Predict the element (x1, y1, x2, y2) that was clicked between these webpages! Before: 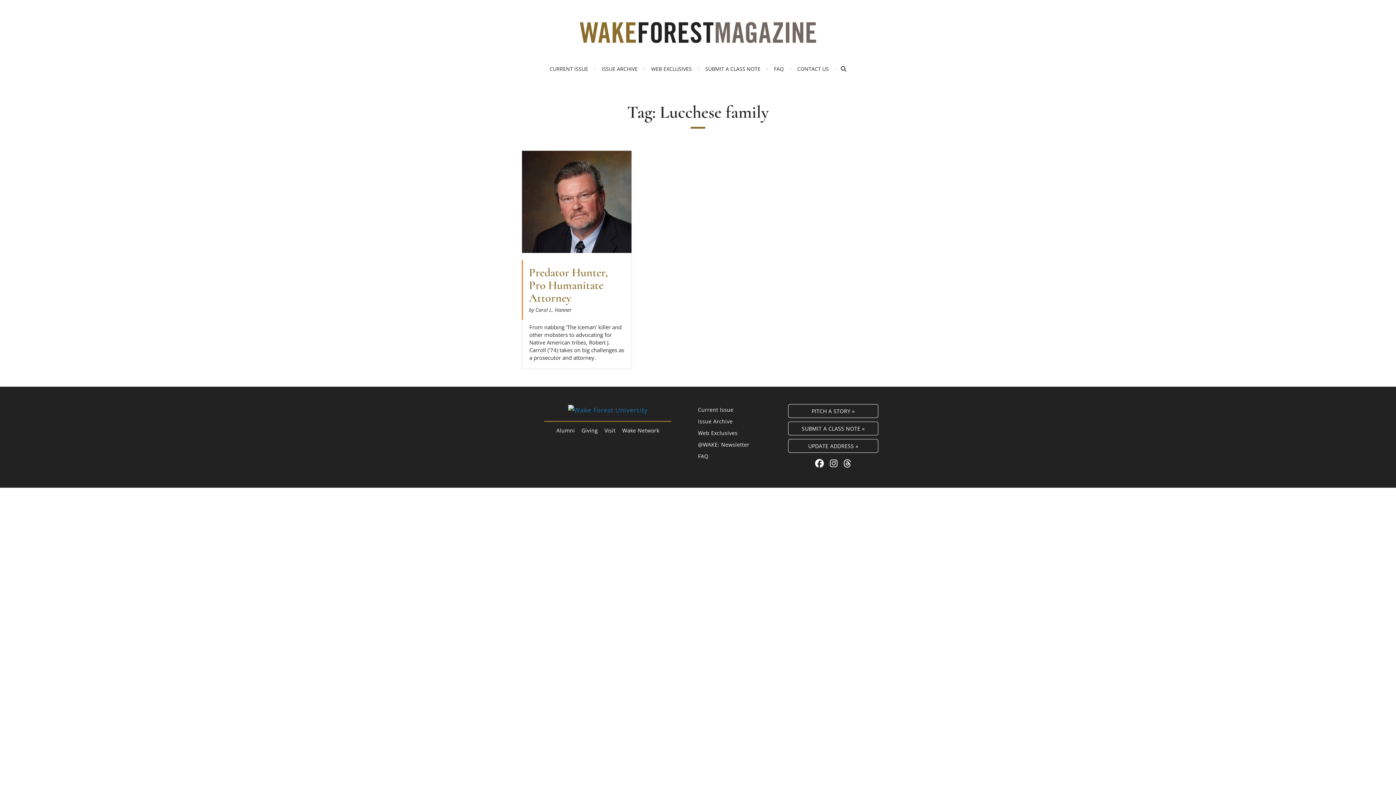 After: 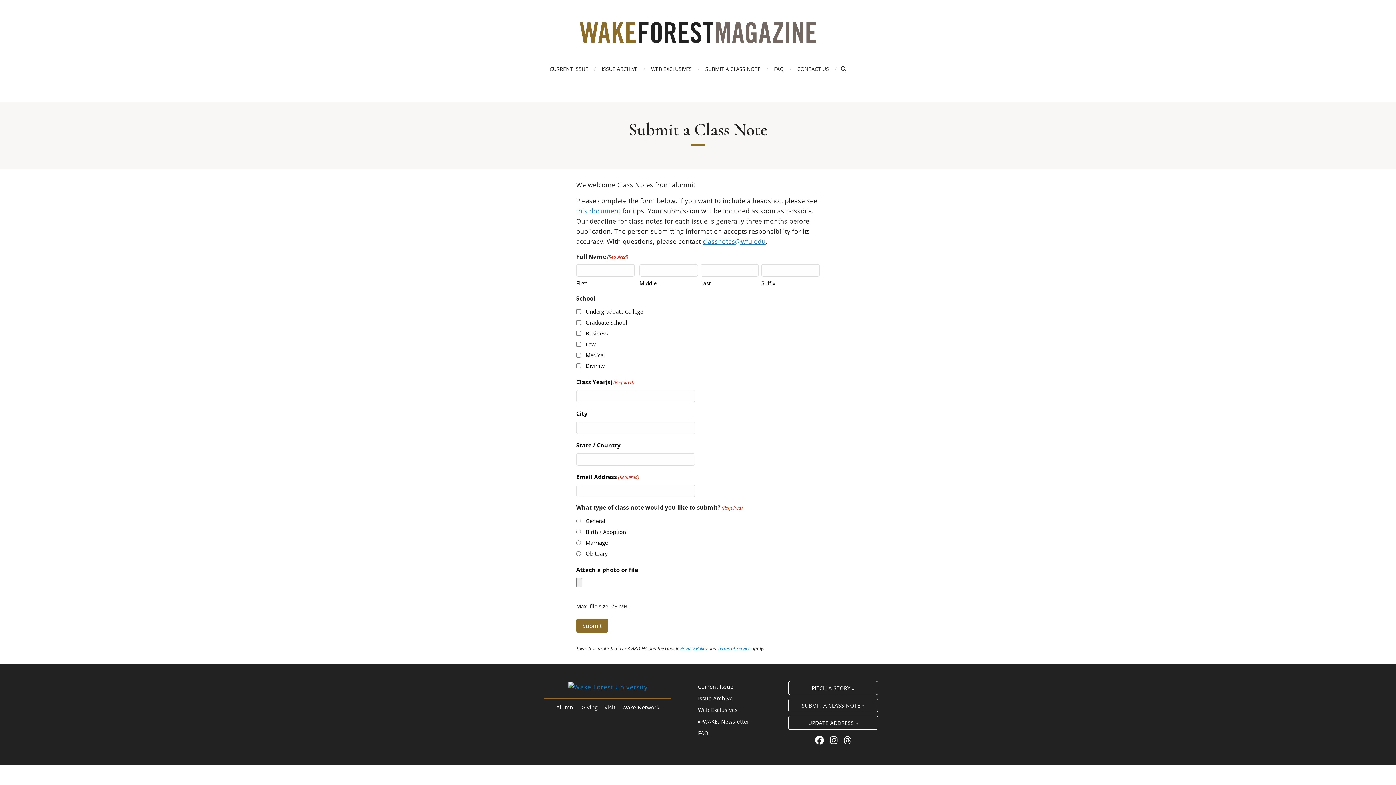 Action: bbox: (788, 421, 878, 435) label: SUBMIT A CLASS NOTE »